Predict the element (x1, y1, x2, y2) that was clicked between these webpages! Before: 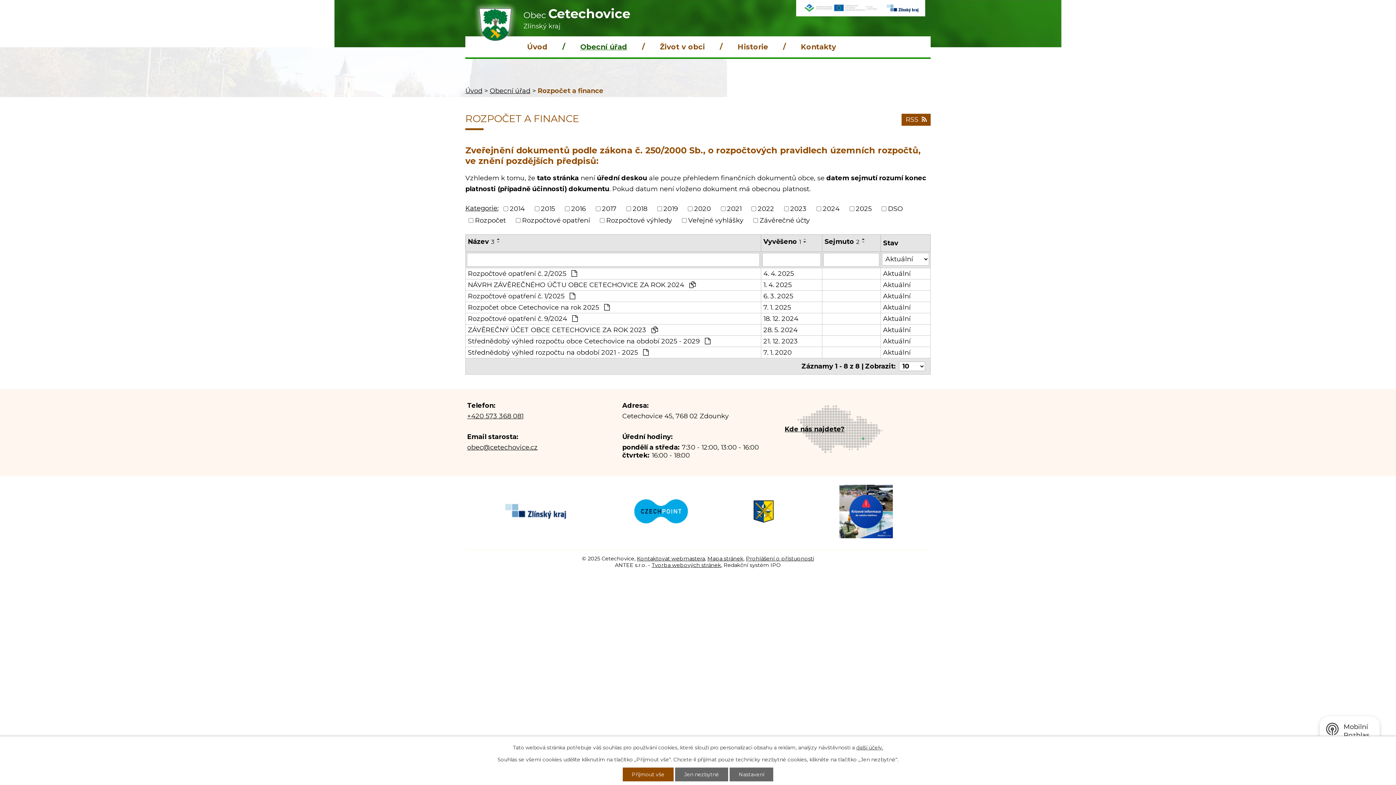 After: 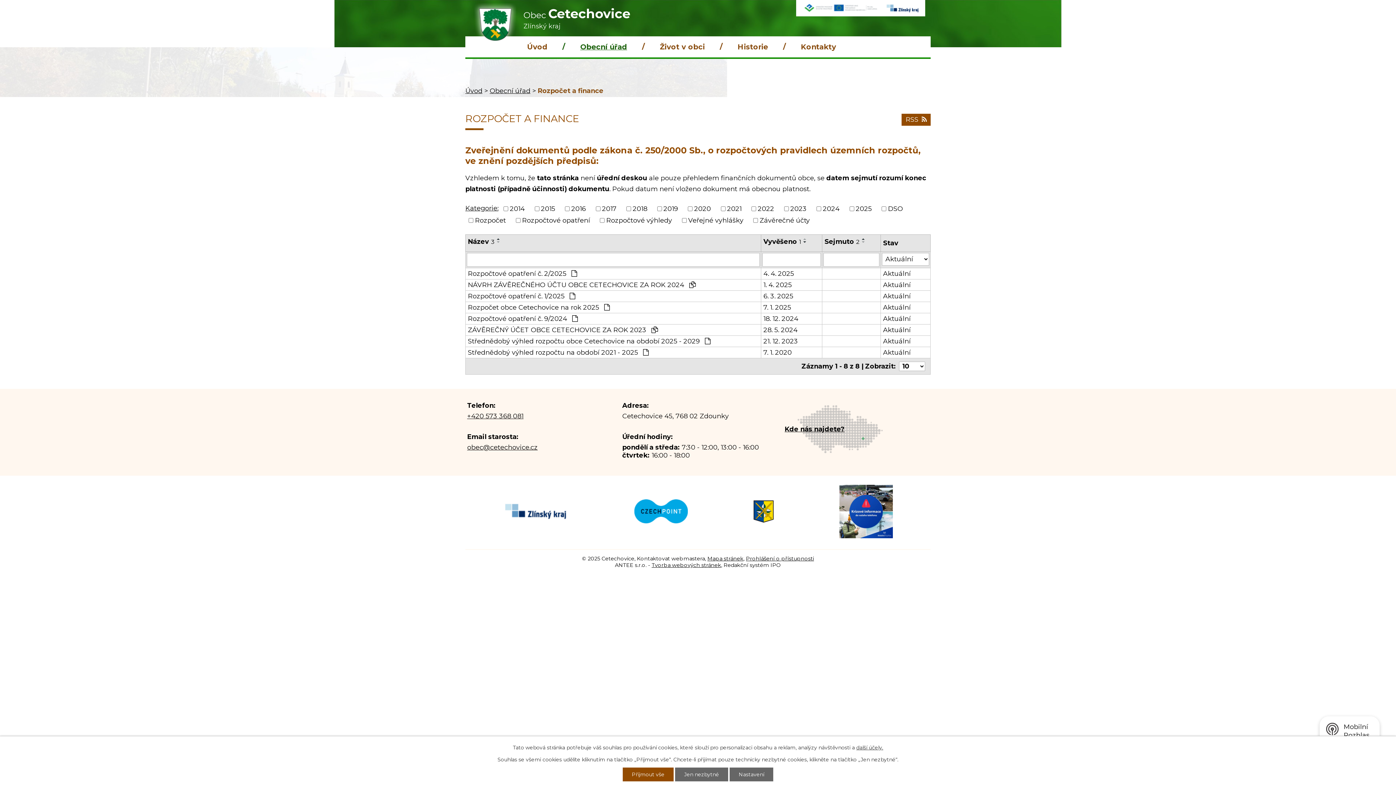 Action: label: Kontaktovat webmastera bbox: (637, 555, 705, 562)